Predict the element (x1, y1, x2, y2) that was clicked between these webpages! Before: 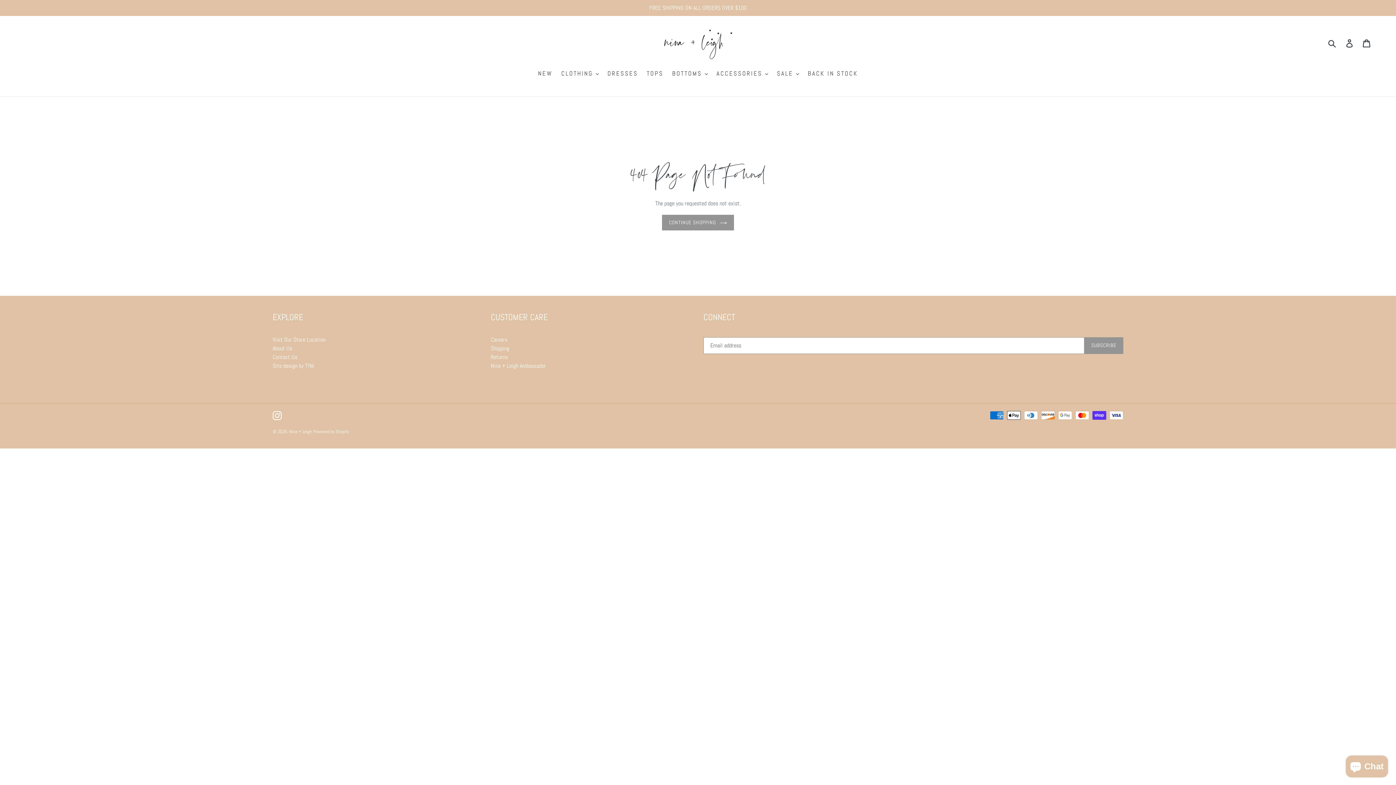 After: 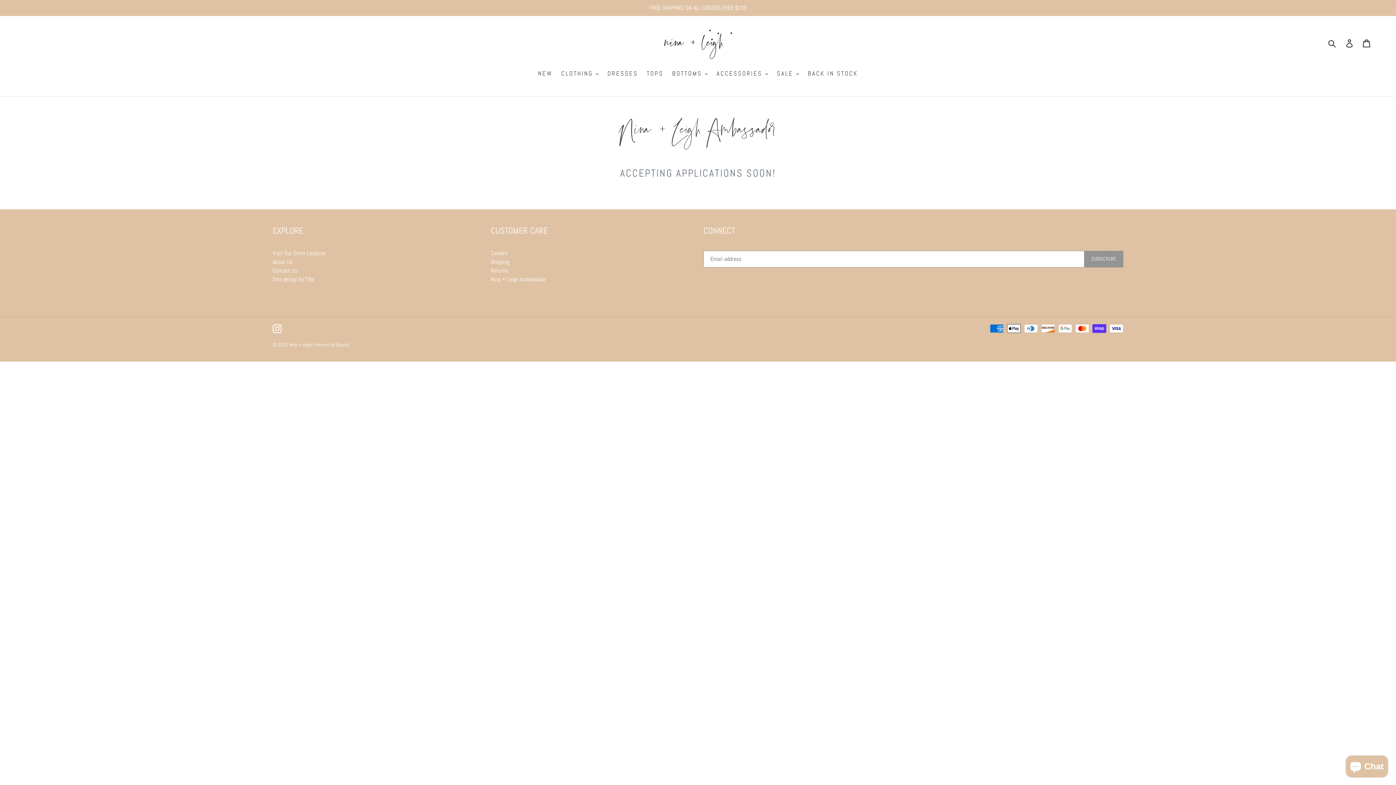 Action: label: Nina + Leigh Ambassador bbox: (490, 362, 546, 369)